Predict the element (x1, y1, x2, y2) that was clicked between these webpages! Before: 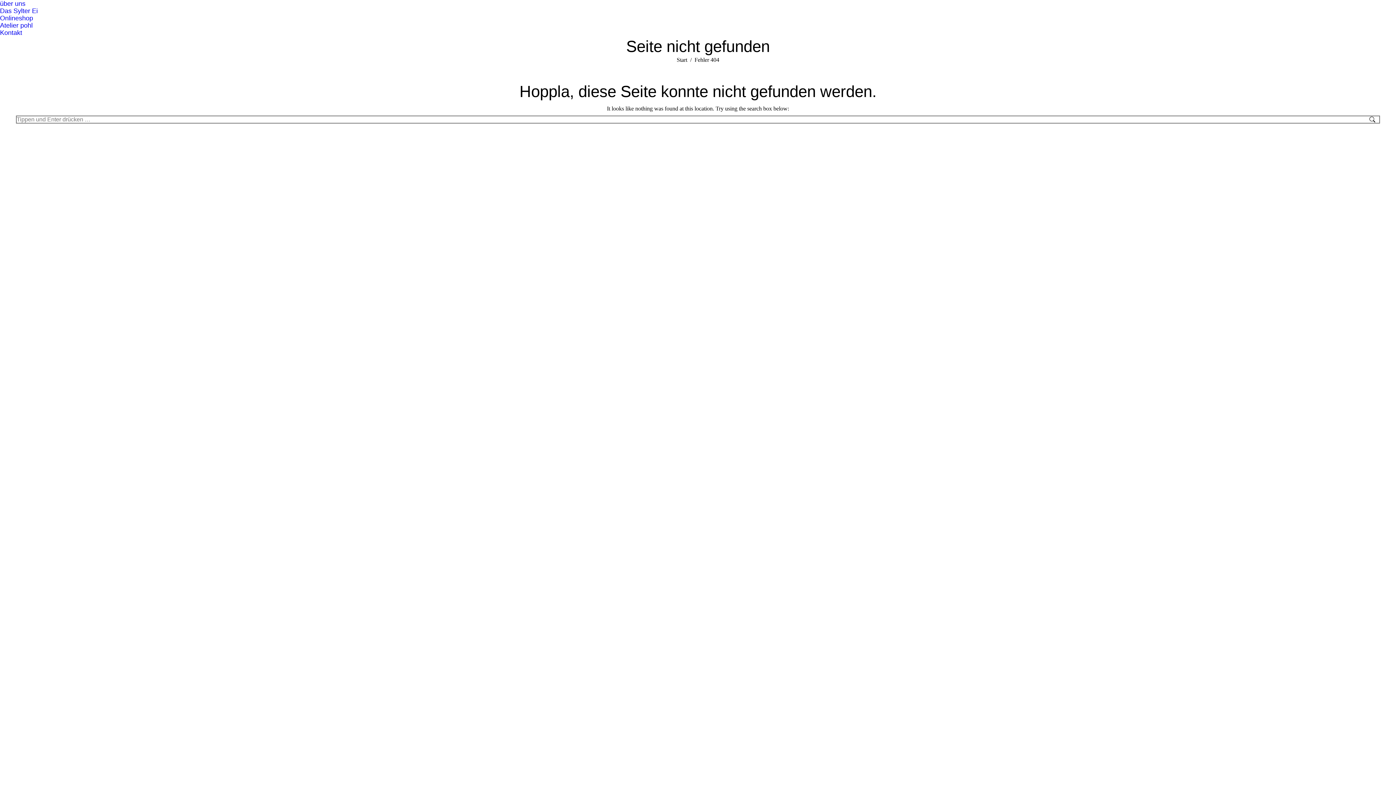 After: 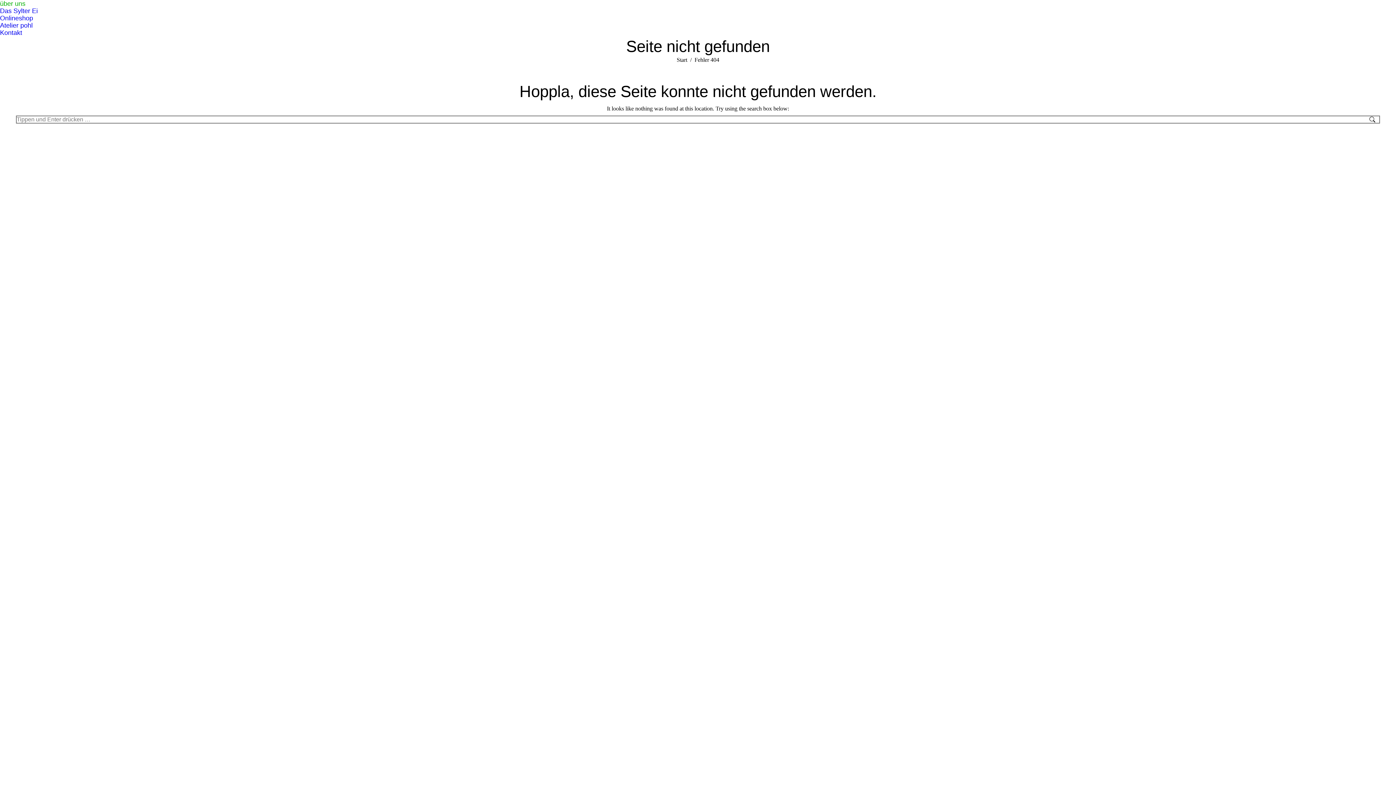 Action: label: über uns bbox: (0, 0, 25, 7)